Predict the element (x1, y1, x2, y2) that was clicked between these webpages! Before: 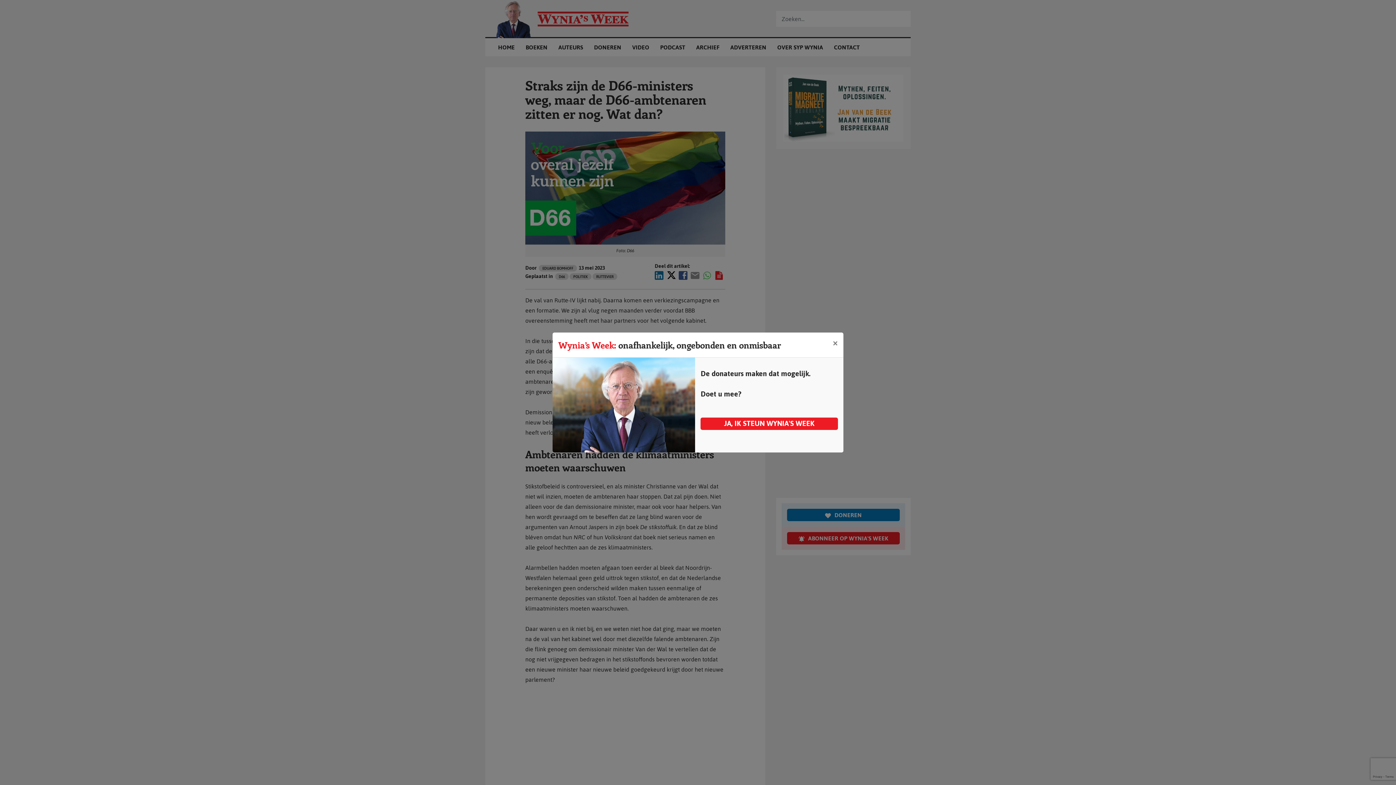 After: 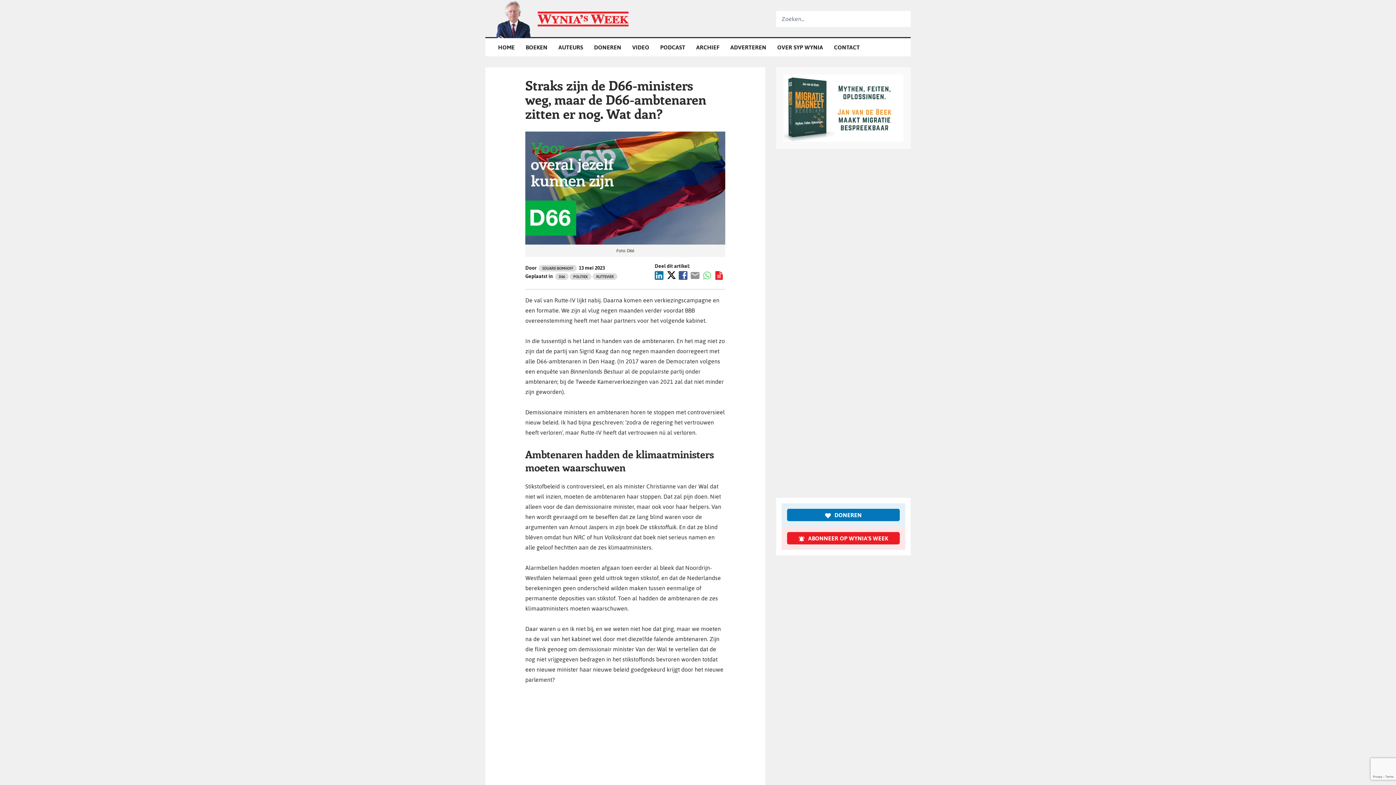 Action: label: Sluit bbox: (827, 332, 843, 352)